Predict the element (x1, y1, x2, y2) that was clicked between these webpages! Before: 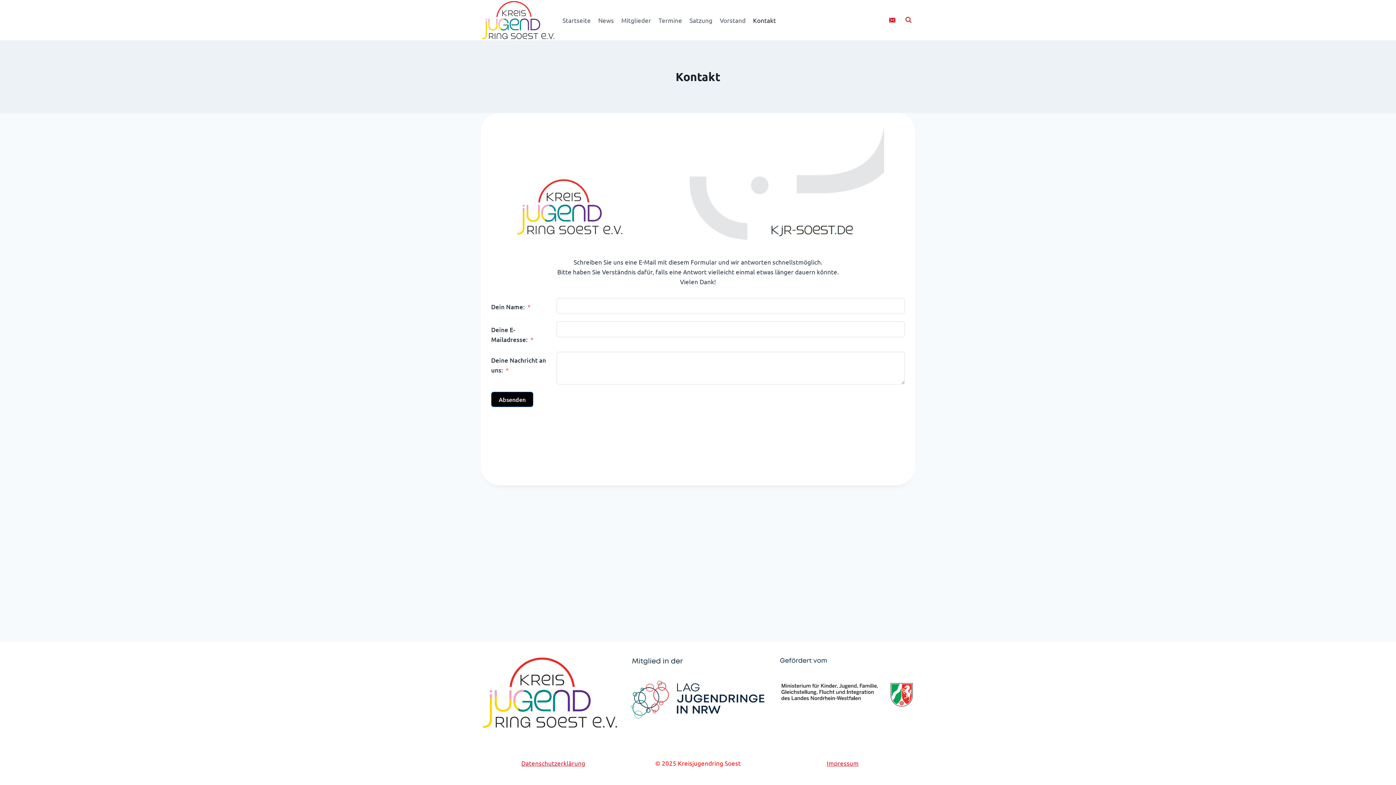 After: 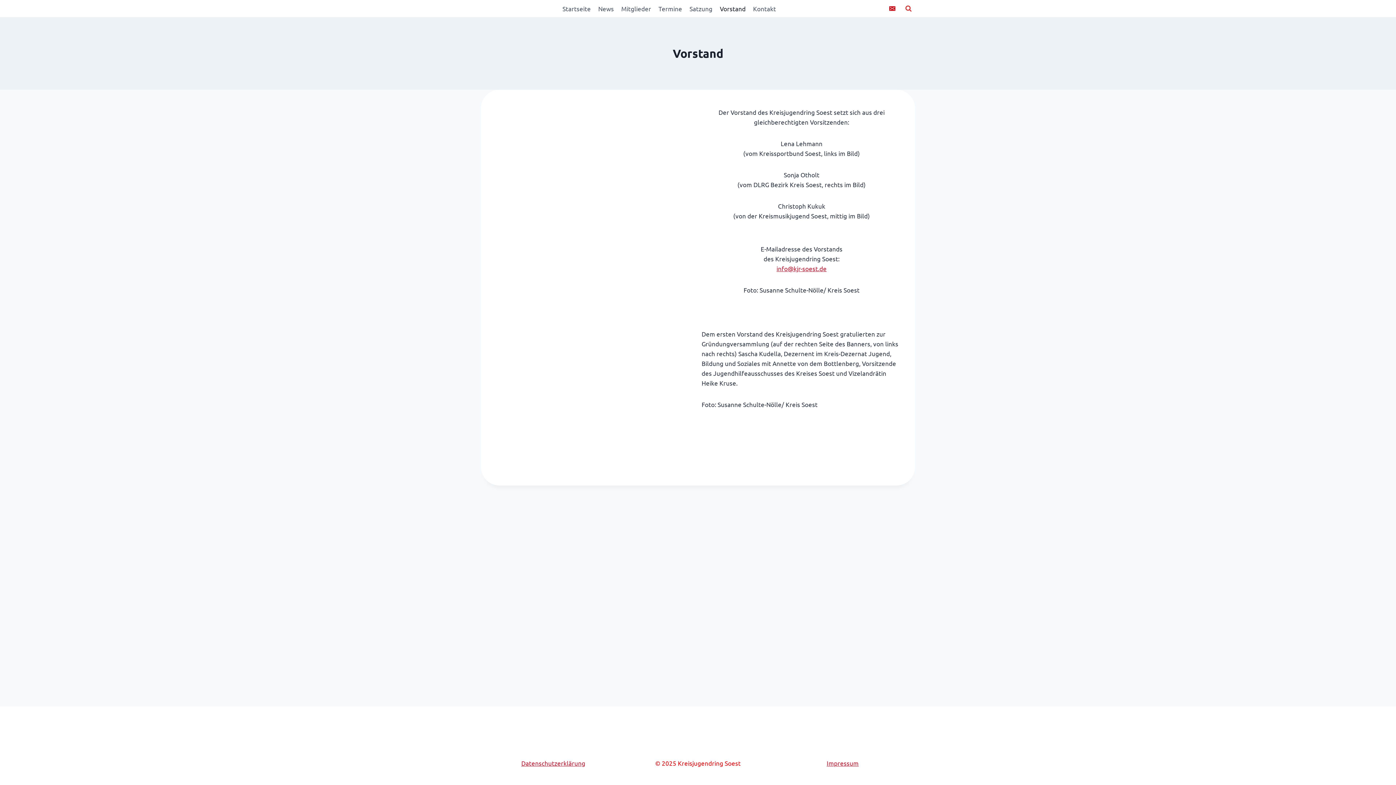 Action: label: Vorstand bbox: (716, 11, 749, 28)